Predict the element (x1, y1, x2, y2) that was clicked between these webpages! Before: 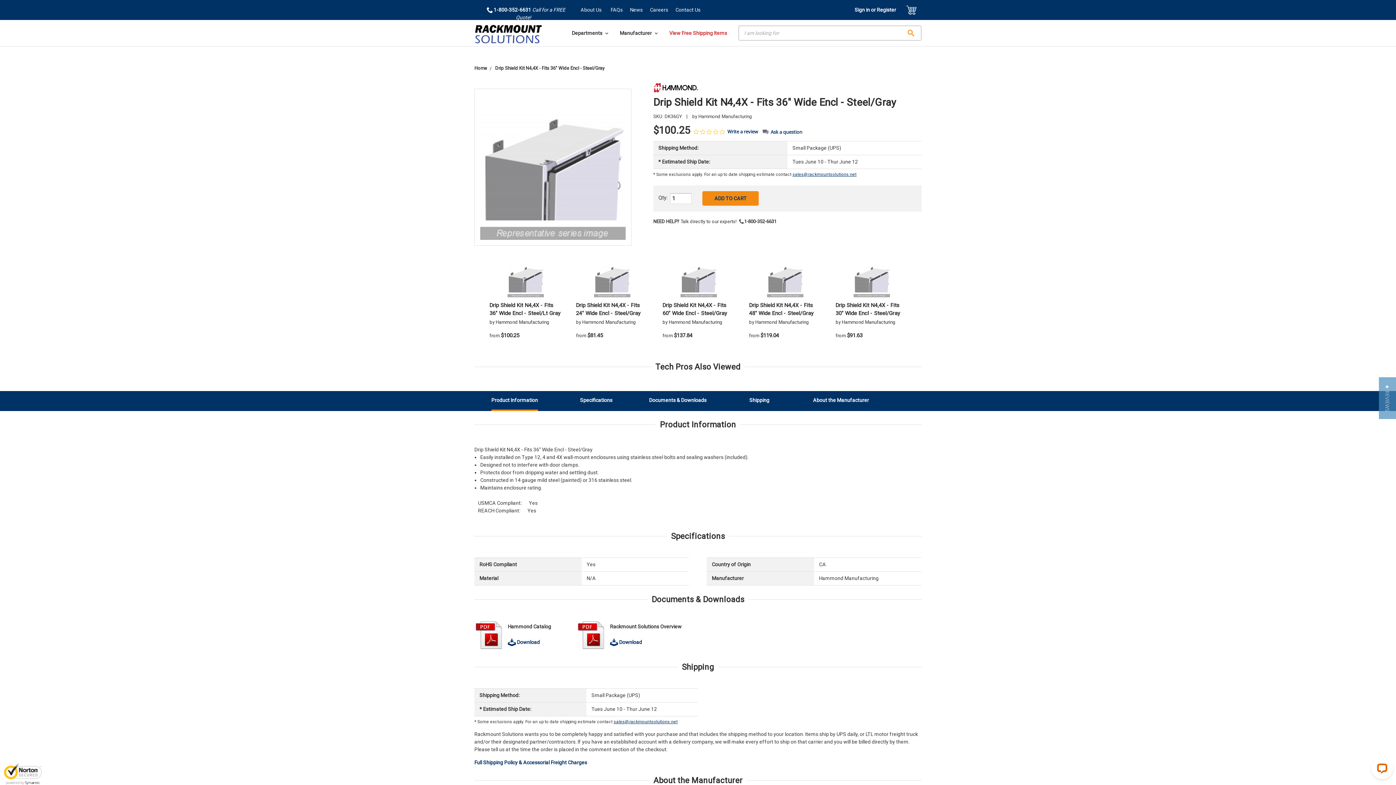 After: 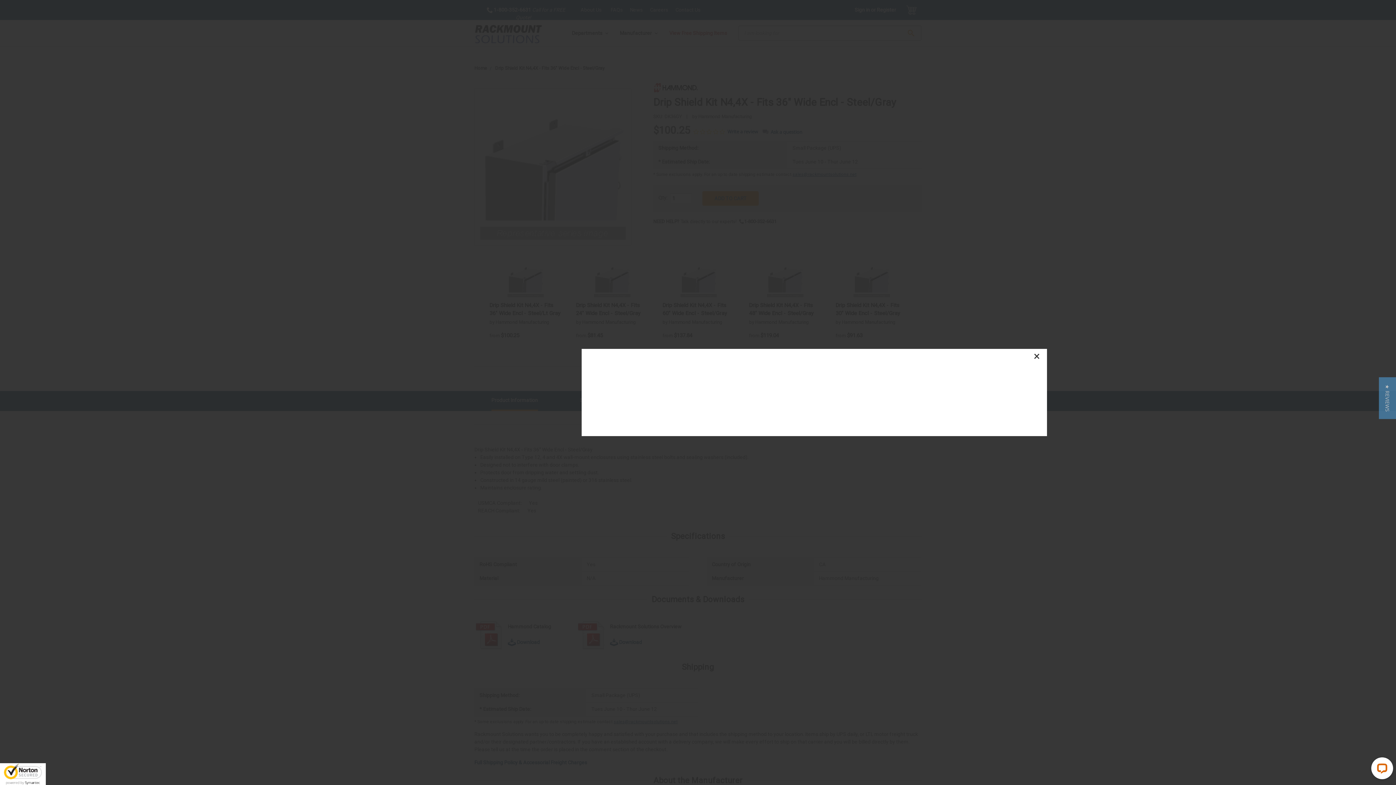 Action: label: ADD TO CART bbox: (503, 273, 547, 284)